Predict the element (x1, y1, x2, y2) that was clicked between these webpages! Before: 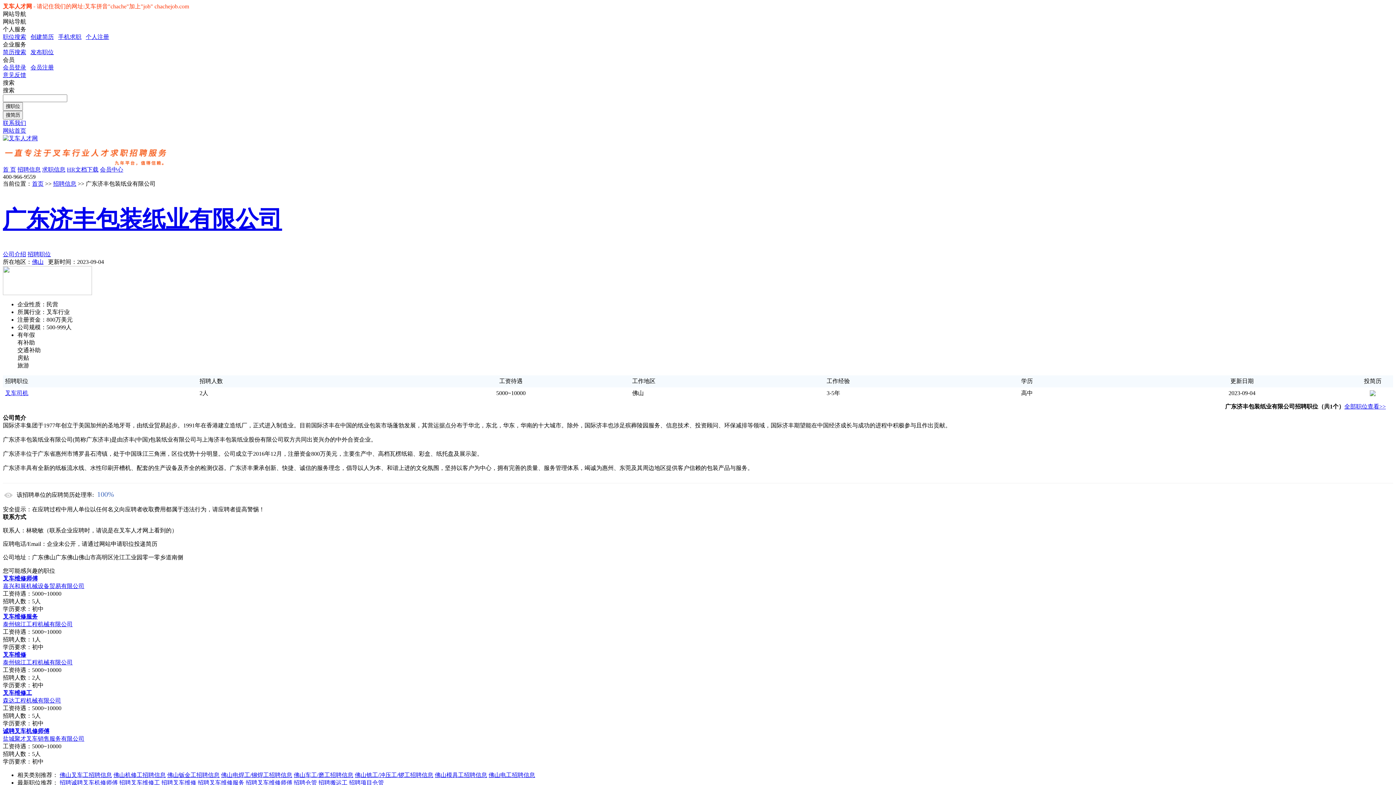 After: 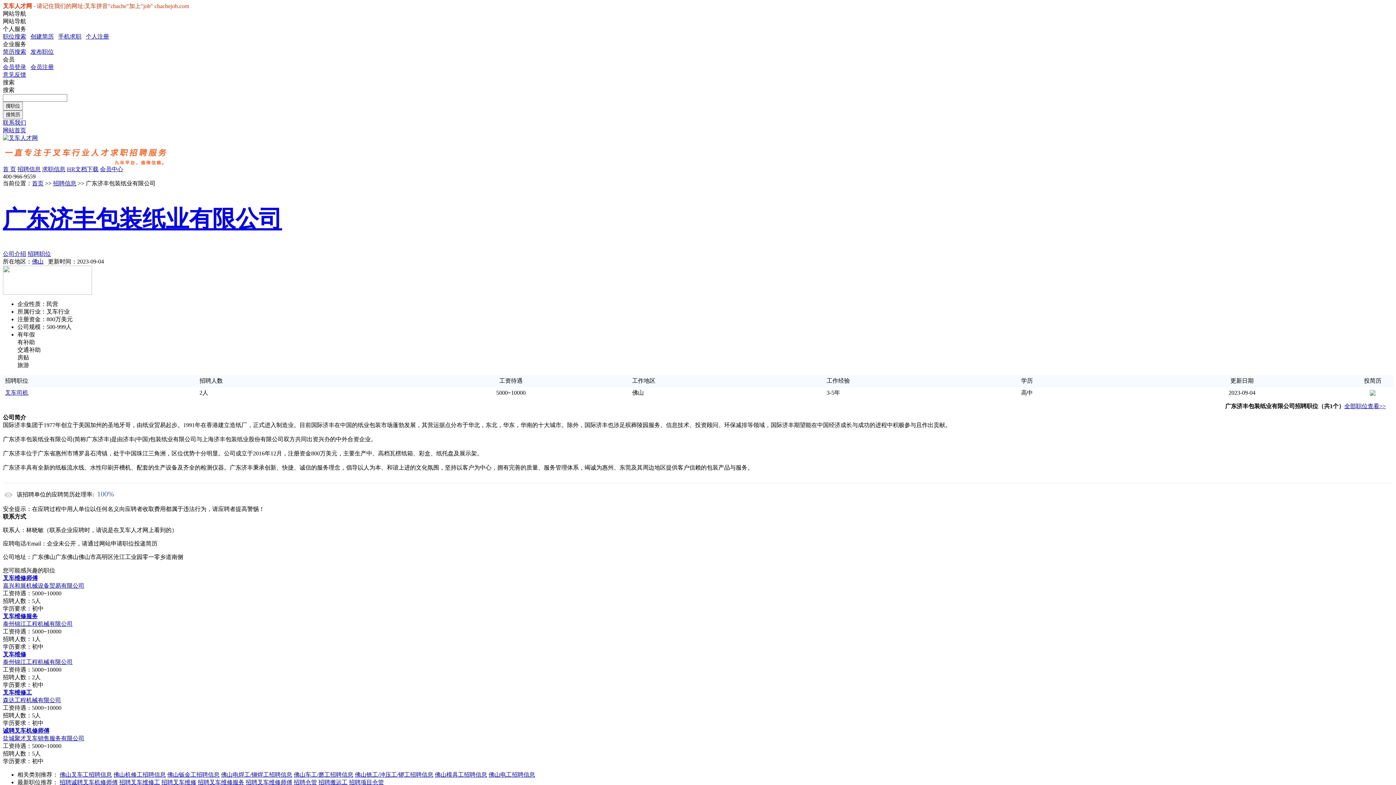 Action: bbox: (318, 779, 347, 786) label: 招聘搬运工